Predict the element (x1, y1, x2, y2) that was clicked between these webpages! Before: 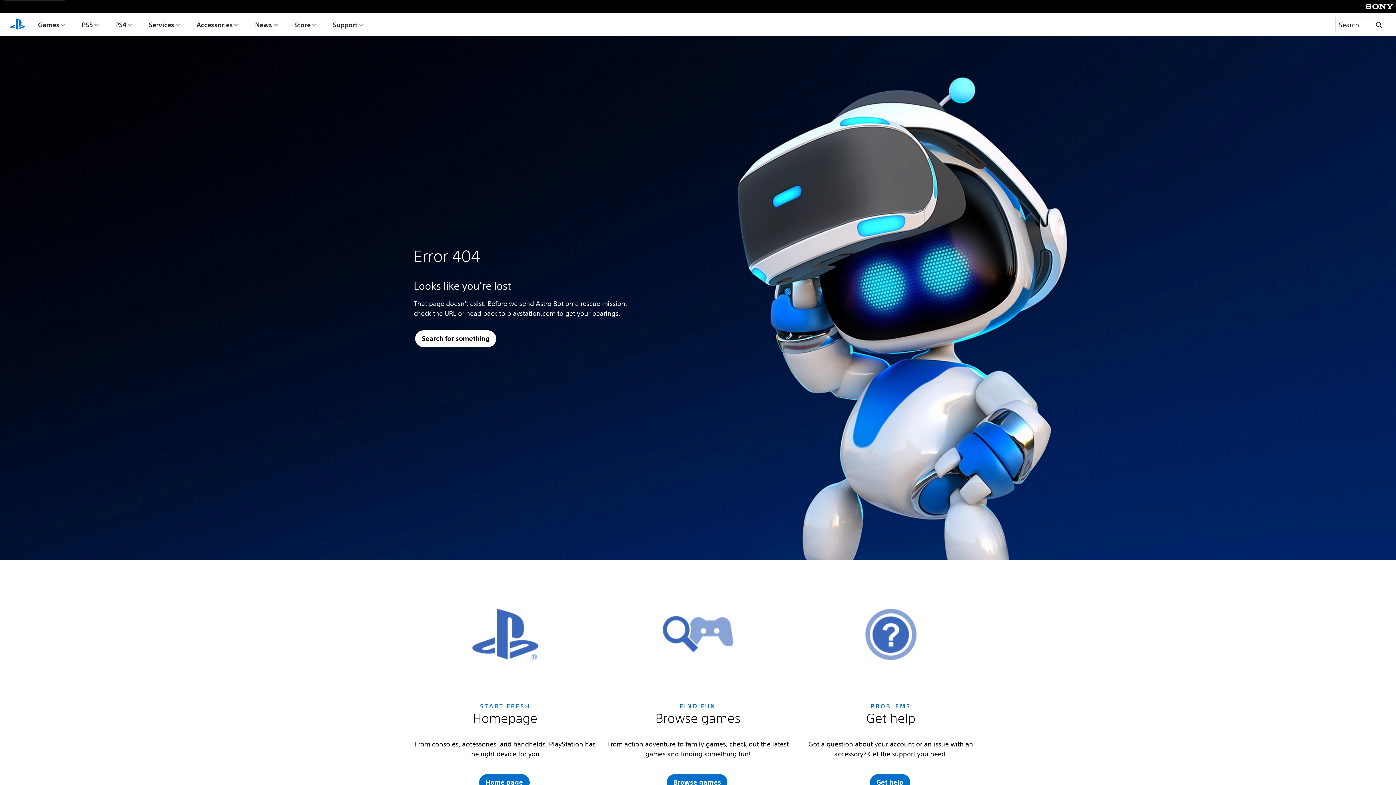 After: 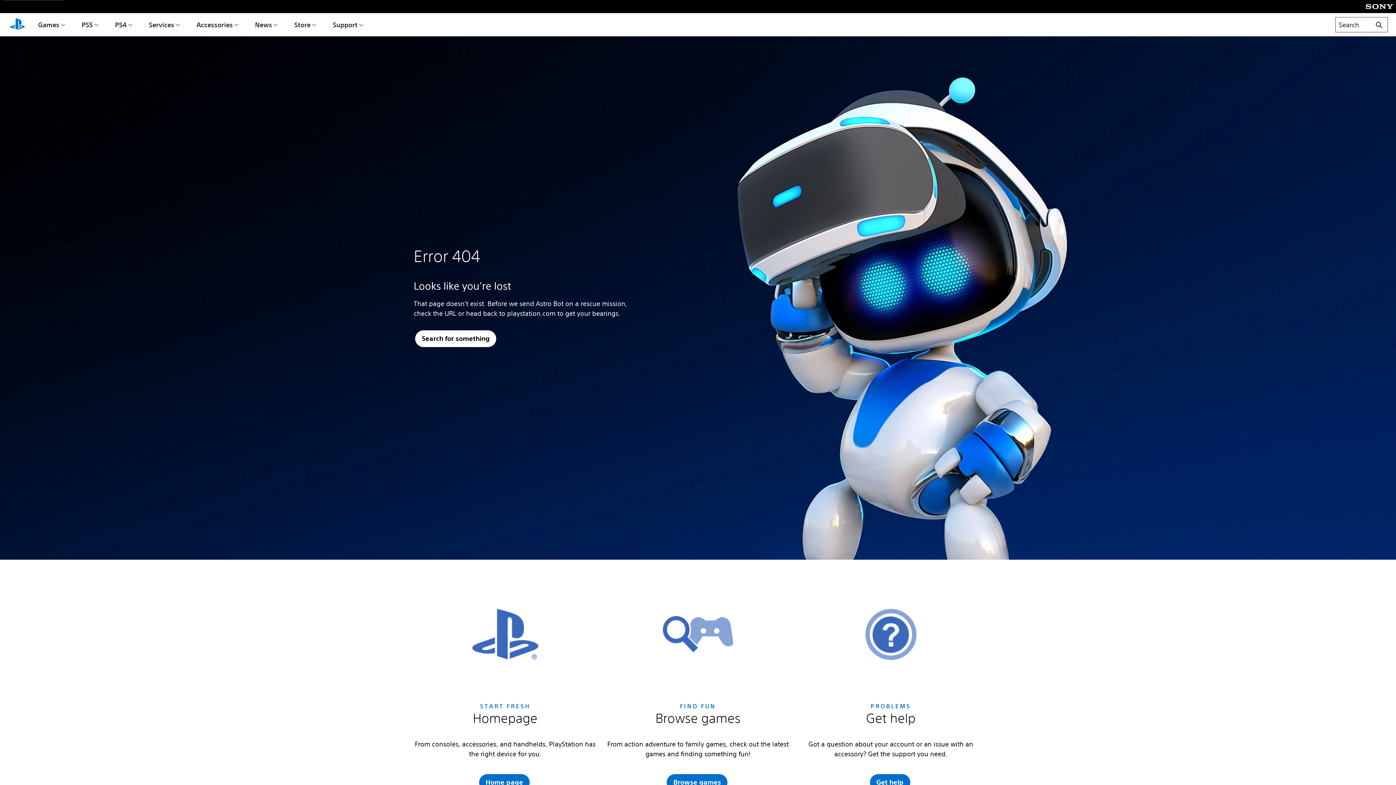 Action: bbox: (1335, 16, 1388, 32) label: Search